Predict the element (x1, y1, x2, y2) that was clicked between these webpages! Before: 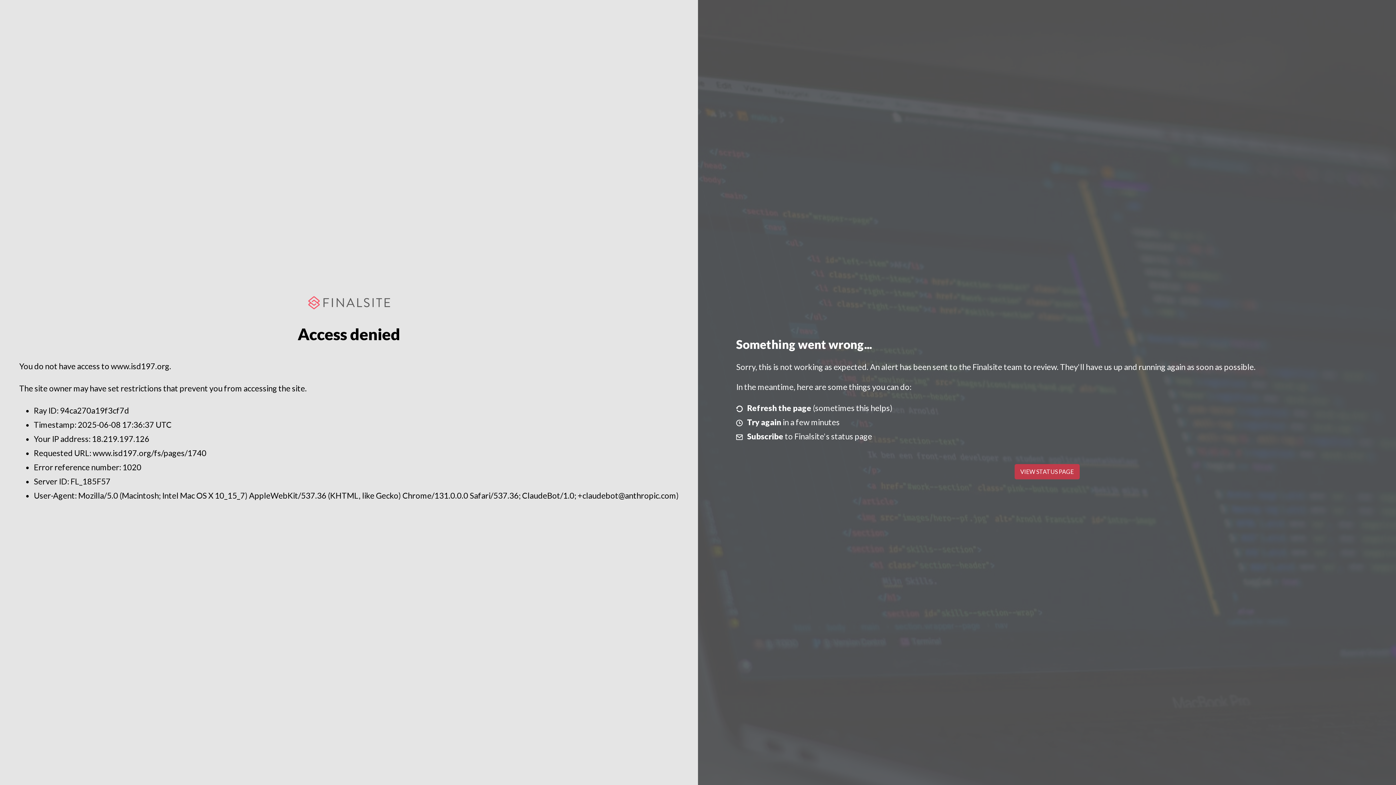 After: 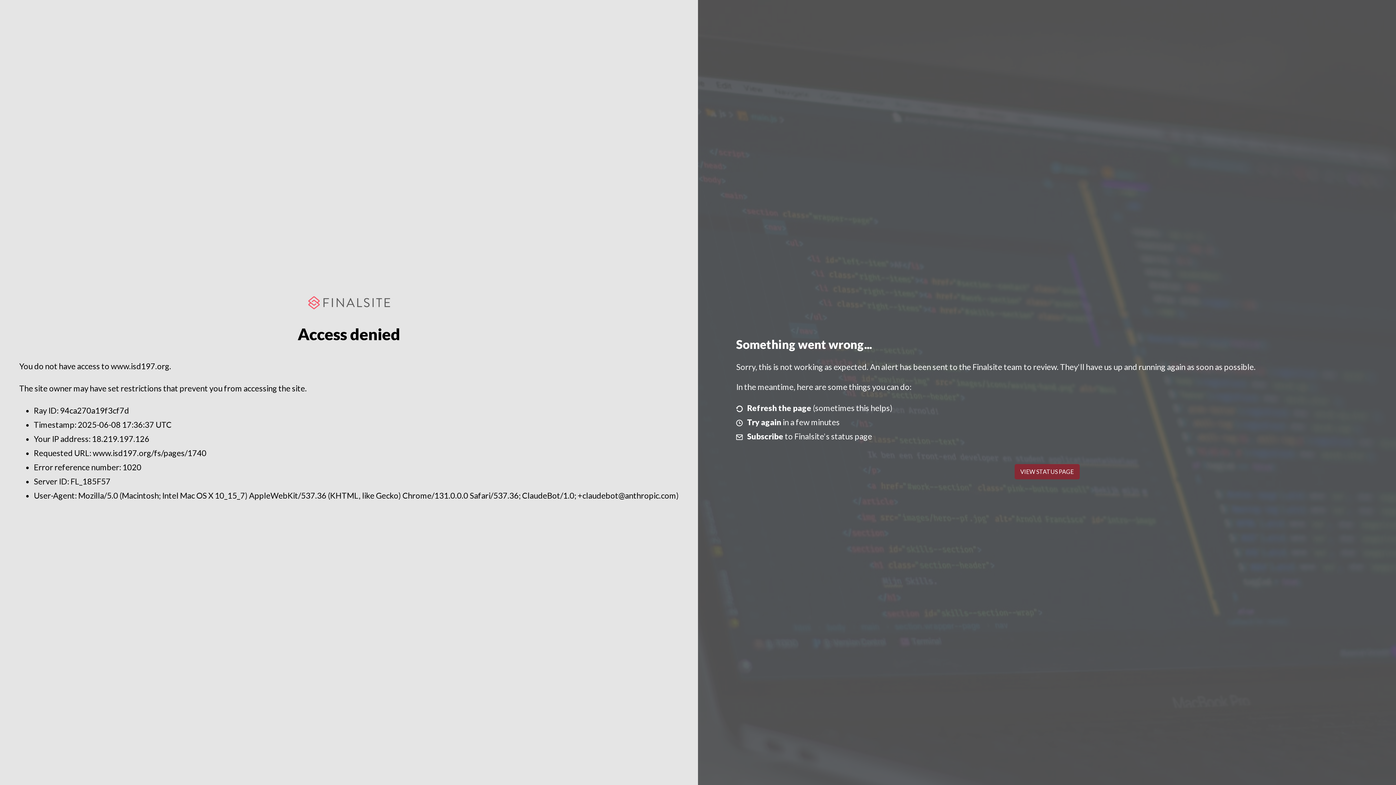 Action: label: VIEW STATUS PAGE bbox: (1014, 464, 1079, 479)